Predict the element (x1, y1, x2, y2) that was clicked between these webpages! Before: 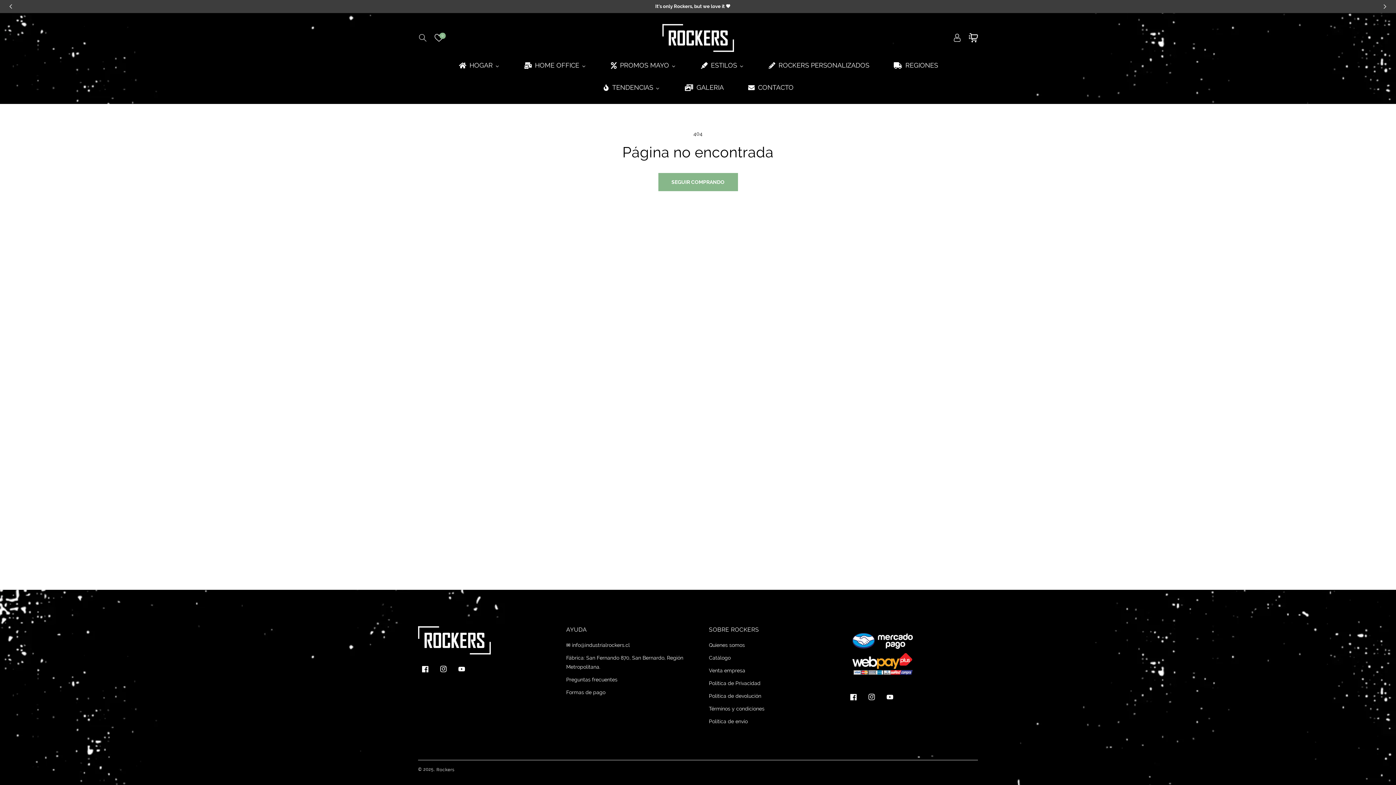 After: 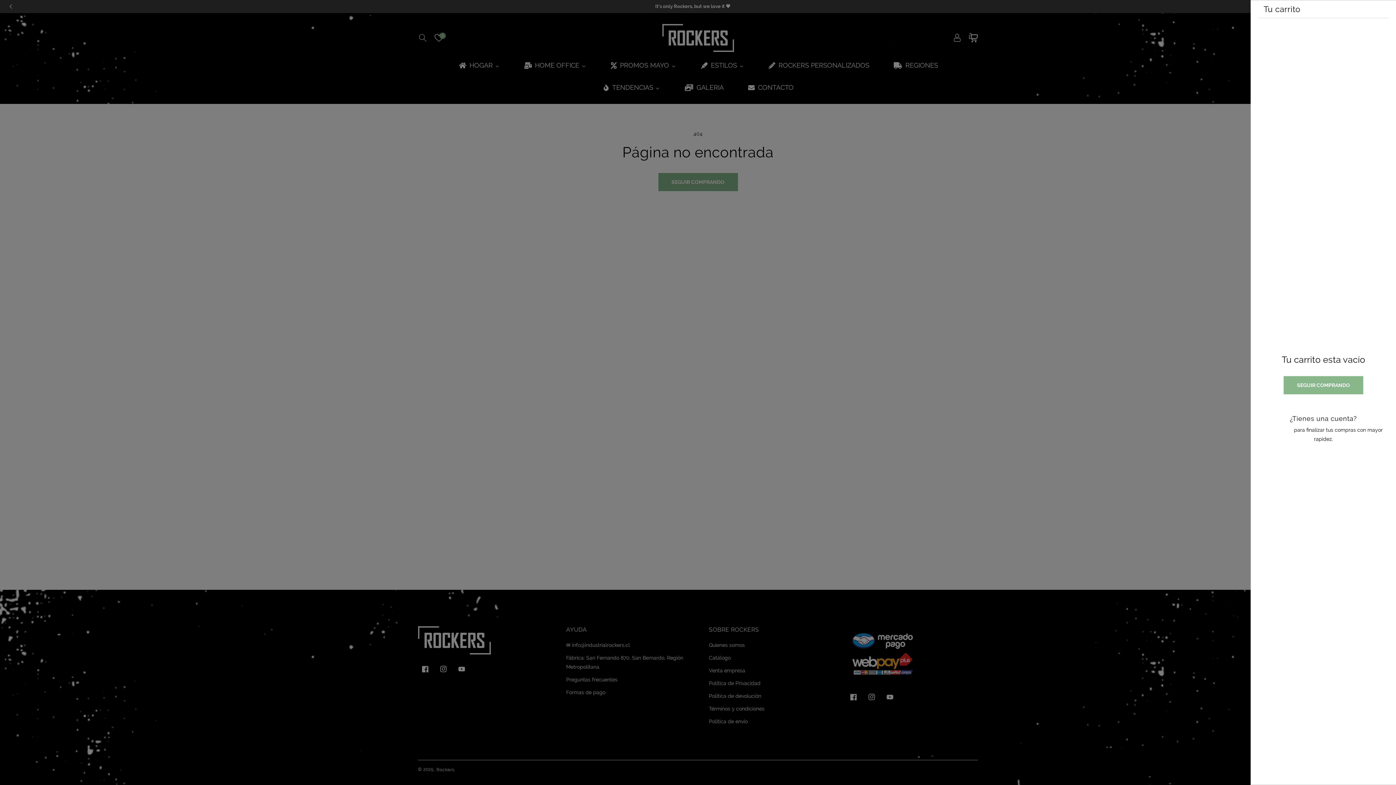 Action: label: Carrito bbox: (969, 33, 978, 41)